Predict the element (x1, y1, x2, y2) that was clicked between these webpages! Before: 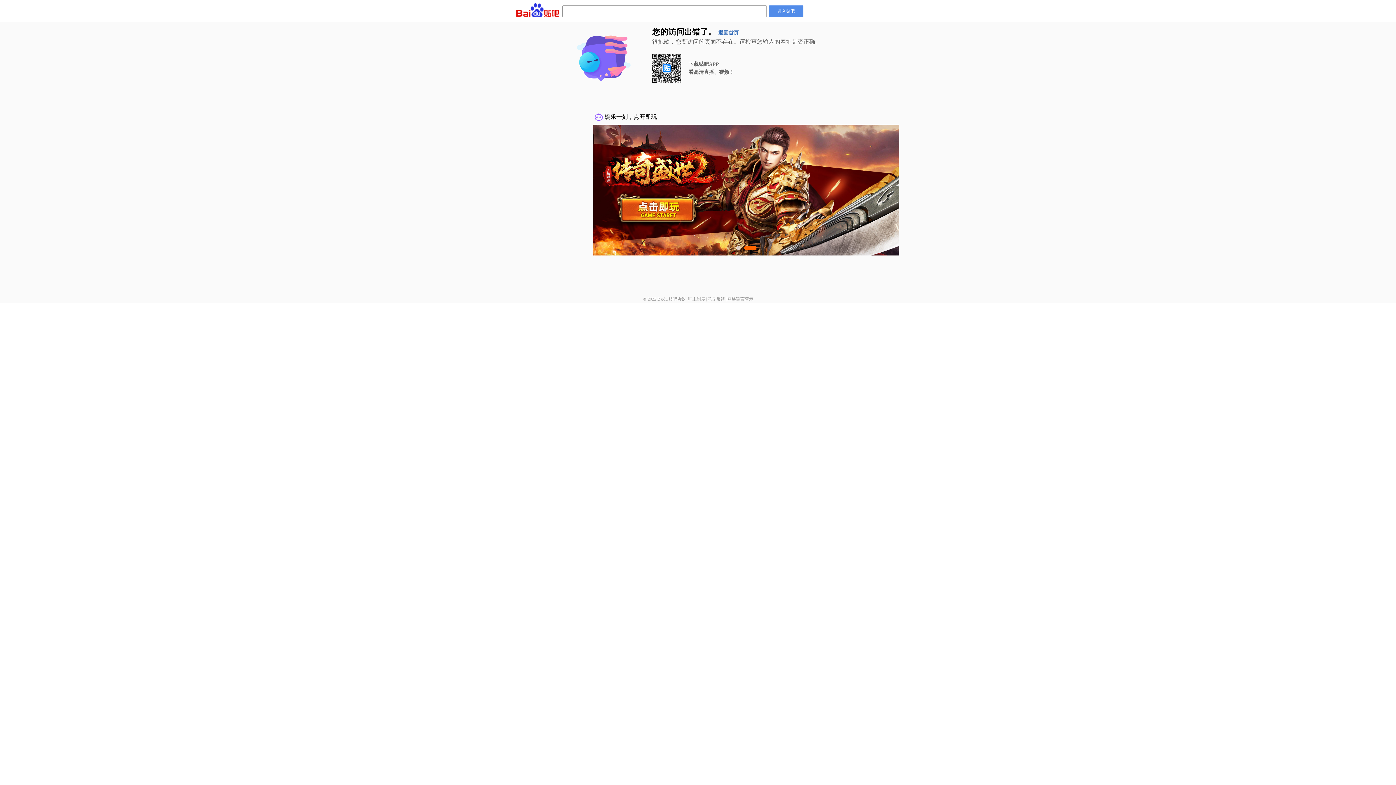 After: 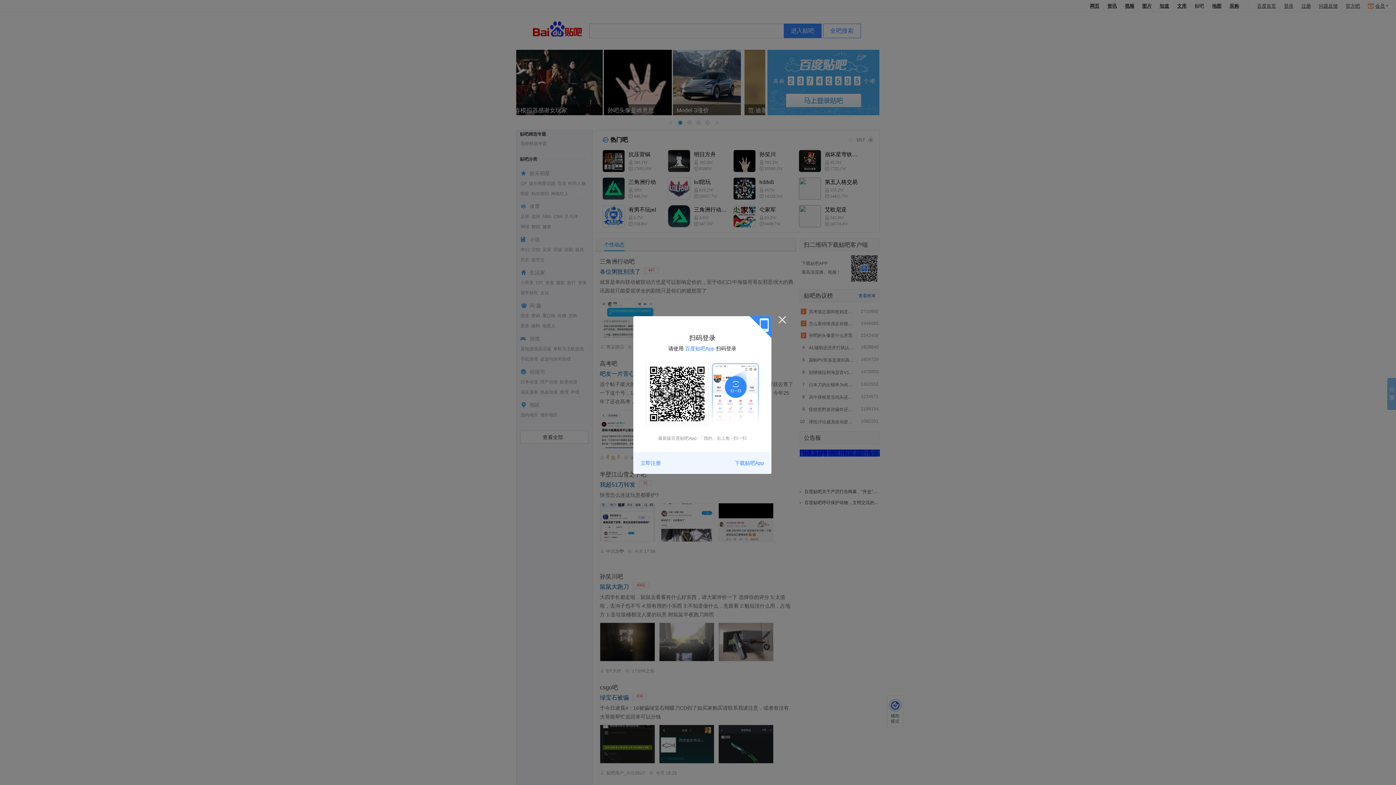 Action: label: 返回首页 bbox: (718, 30, 738, 35)